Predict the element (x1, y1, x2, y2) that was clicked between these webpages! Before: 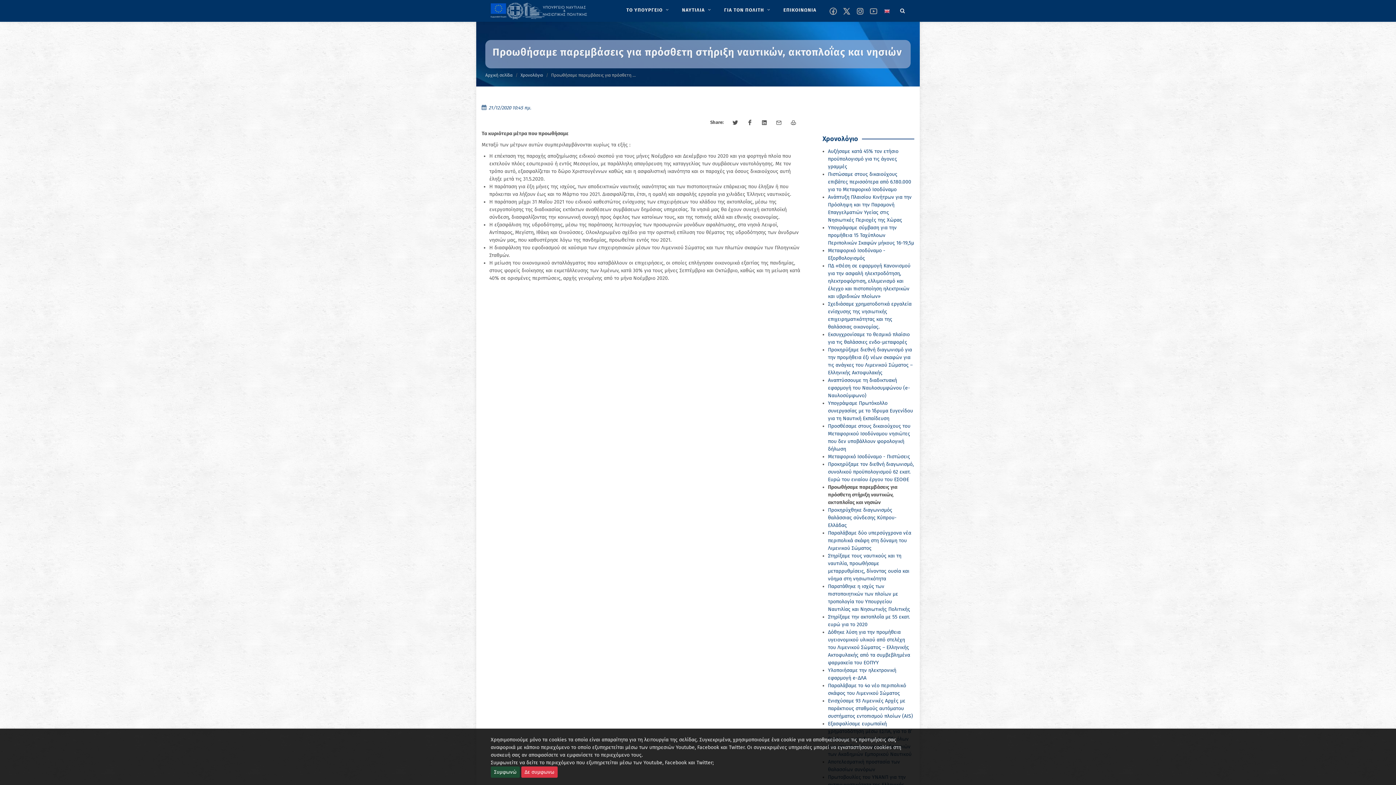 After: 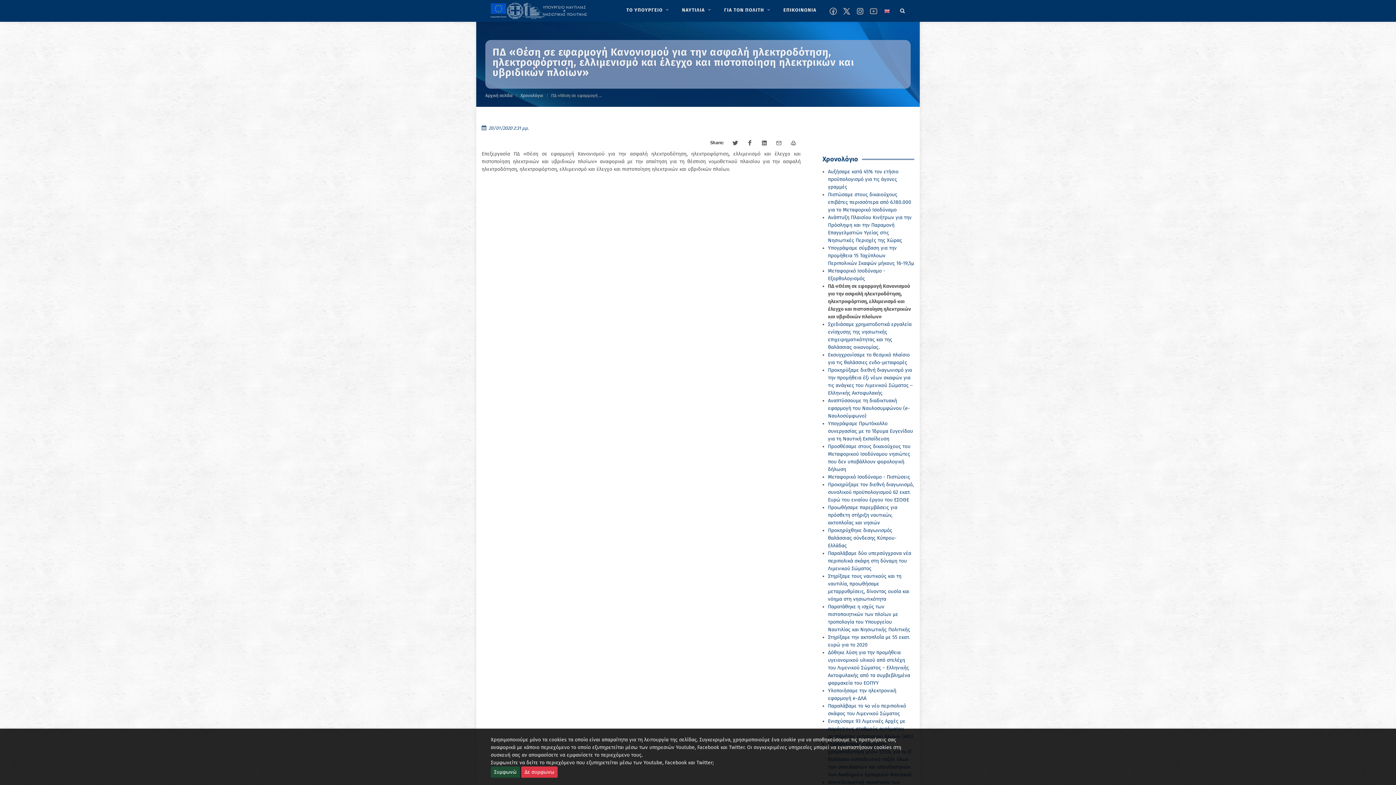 Action: label: ΠΔ «Θέση σε εφαρμογή Κανονισμού για την ασφαλή ηλεκτροδότηση, ηλεκτροφόρτιση, ελλιμενισμό και έλεγχο και πιστοποίηση ηλεκτρικών και υβριδικών πλοίων» bbox: (828, 262, 910, 299)